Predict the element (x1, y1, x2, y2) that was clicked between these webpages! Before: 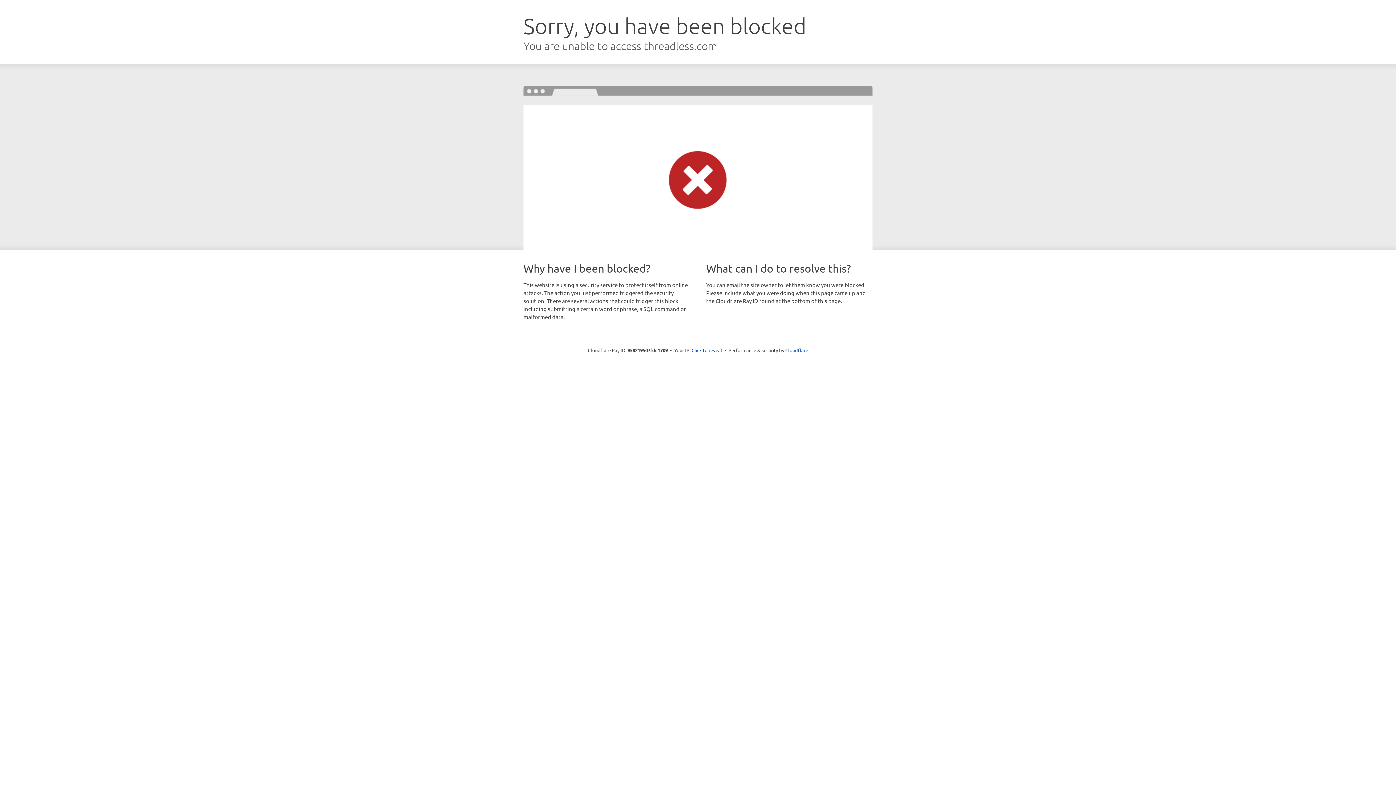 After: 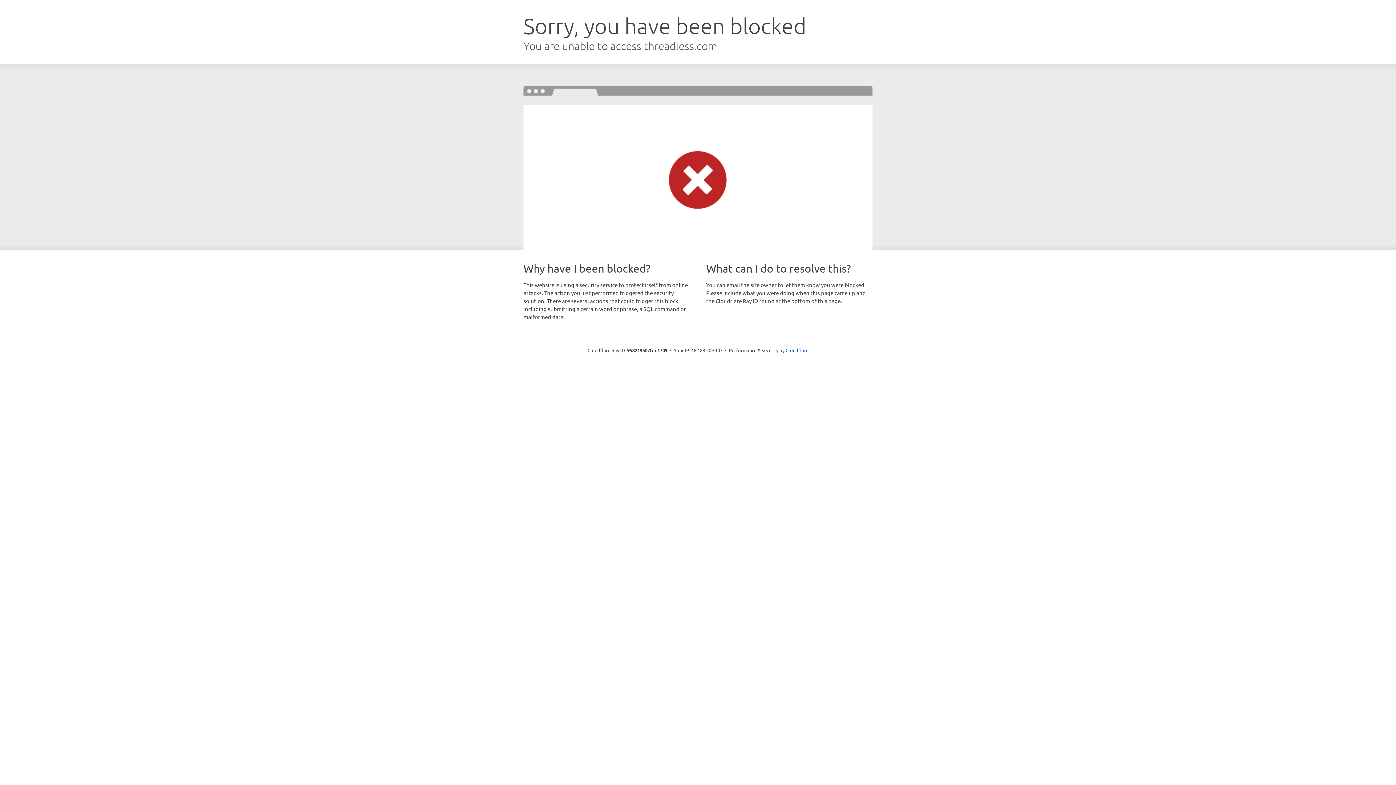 Action: label: Click to reveal bbox: (691, 346, 722, 353)